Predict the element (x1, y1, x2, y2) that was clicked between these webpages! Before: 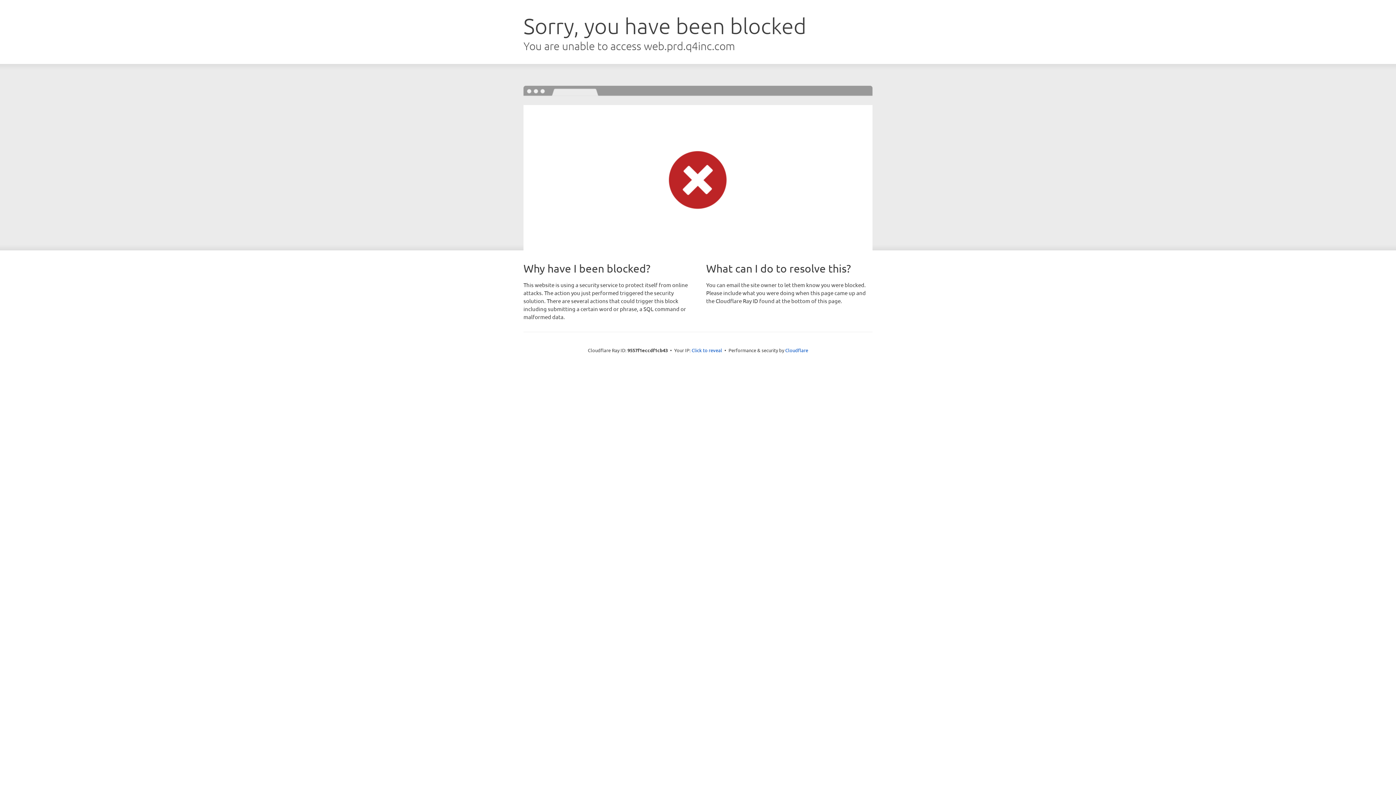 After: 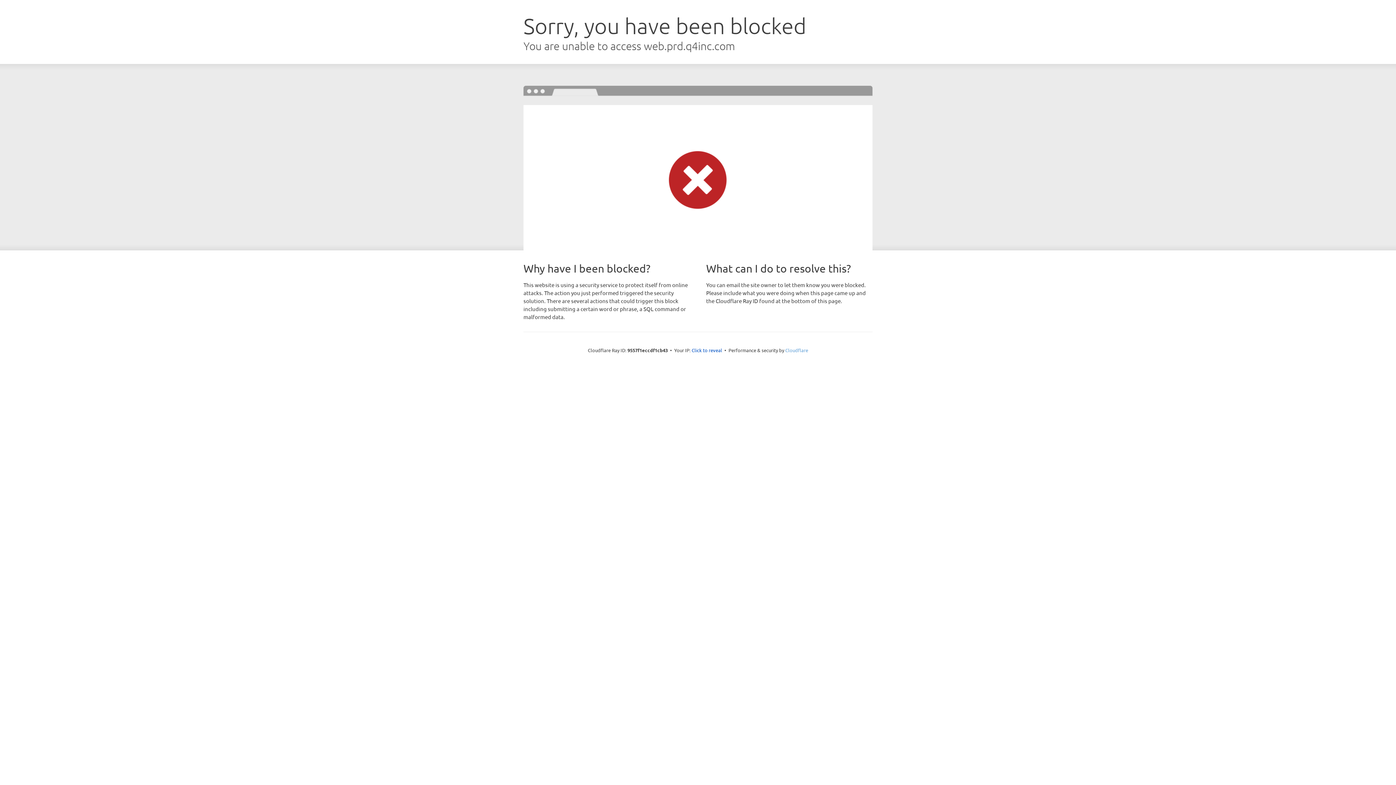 Action: bbox: (785, 347, 808, 353) label: Cloudflare